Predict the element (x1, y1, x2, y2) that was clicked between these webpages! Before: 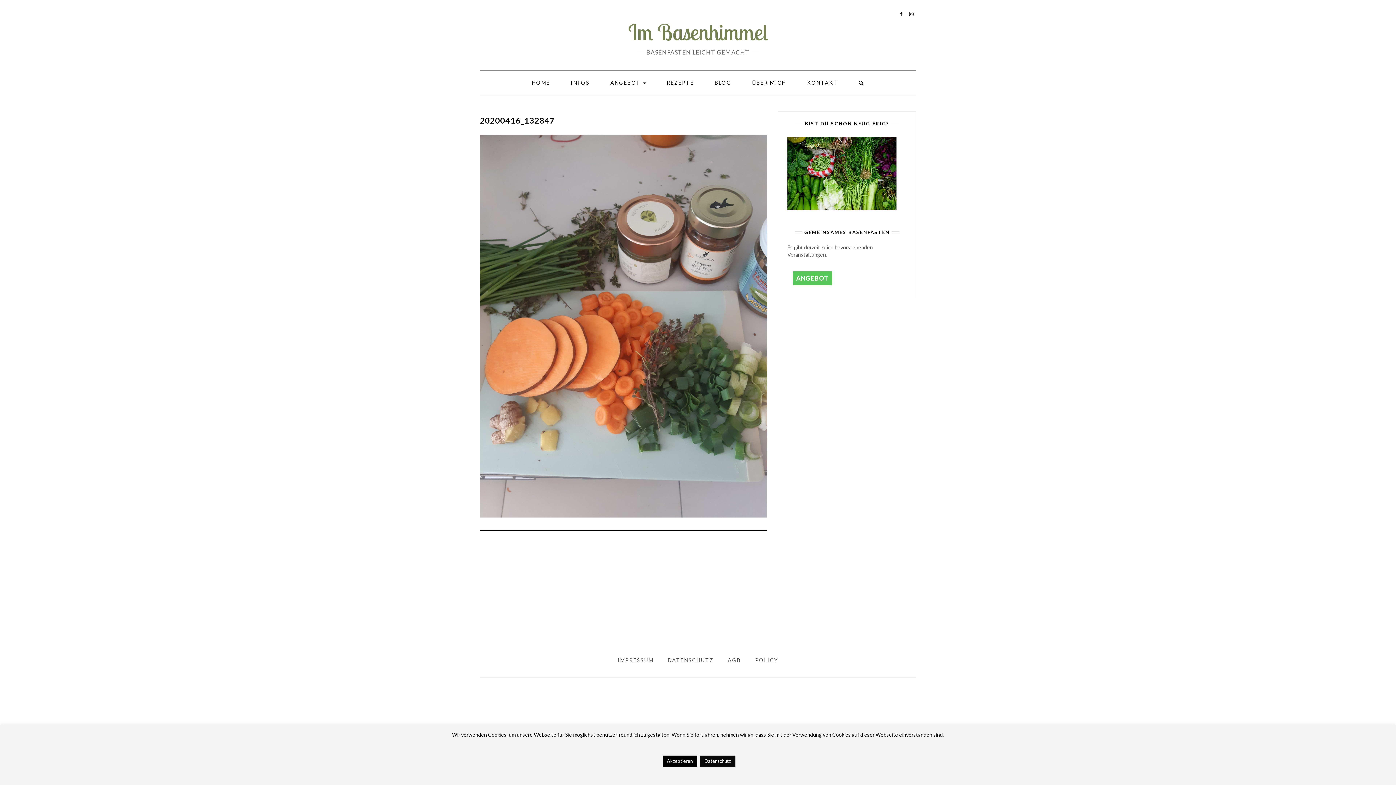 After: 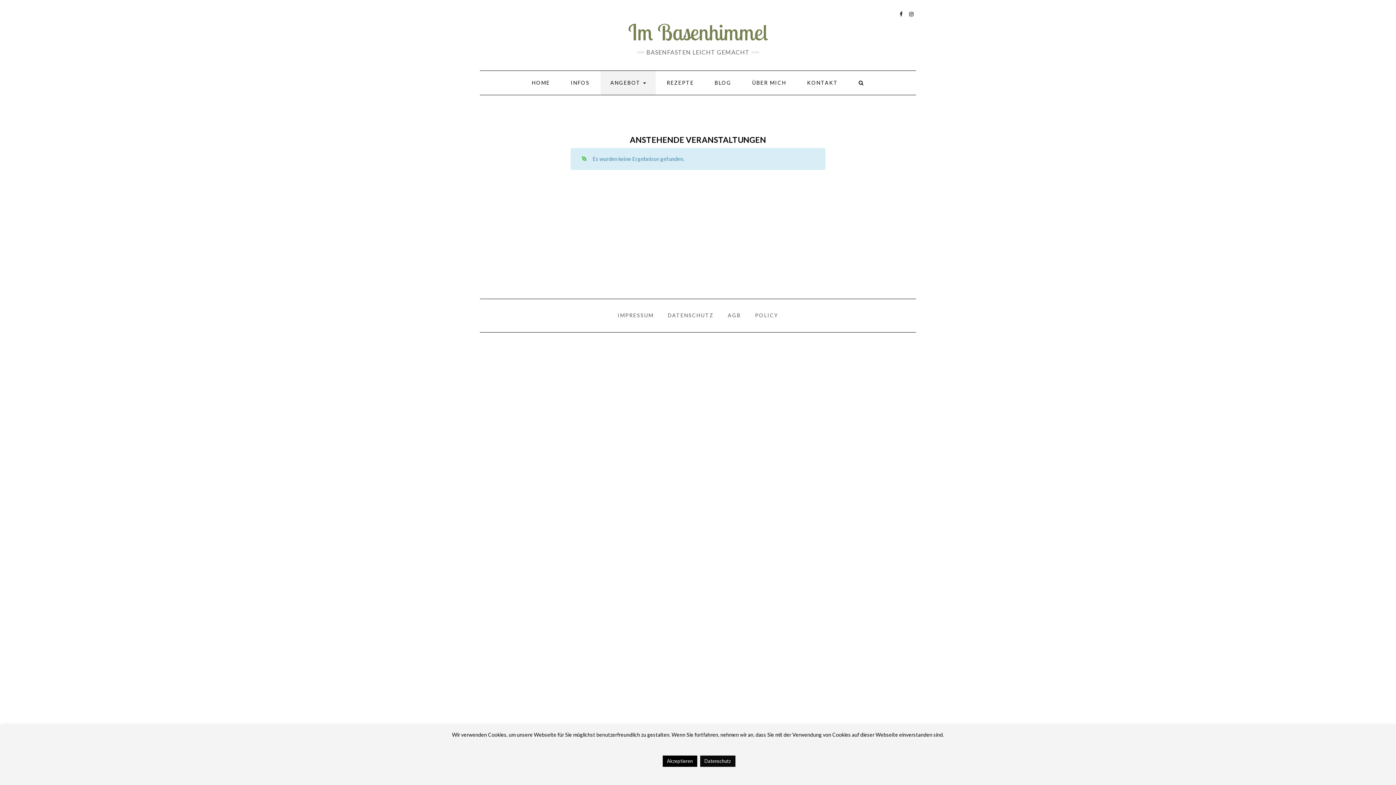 Action: bbox: (796, 274, 829, 282) label: ANGEBOT